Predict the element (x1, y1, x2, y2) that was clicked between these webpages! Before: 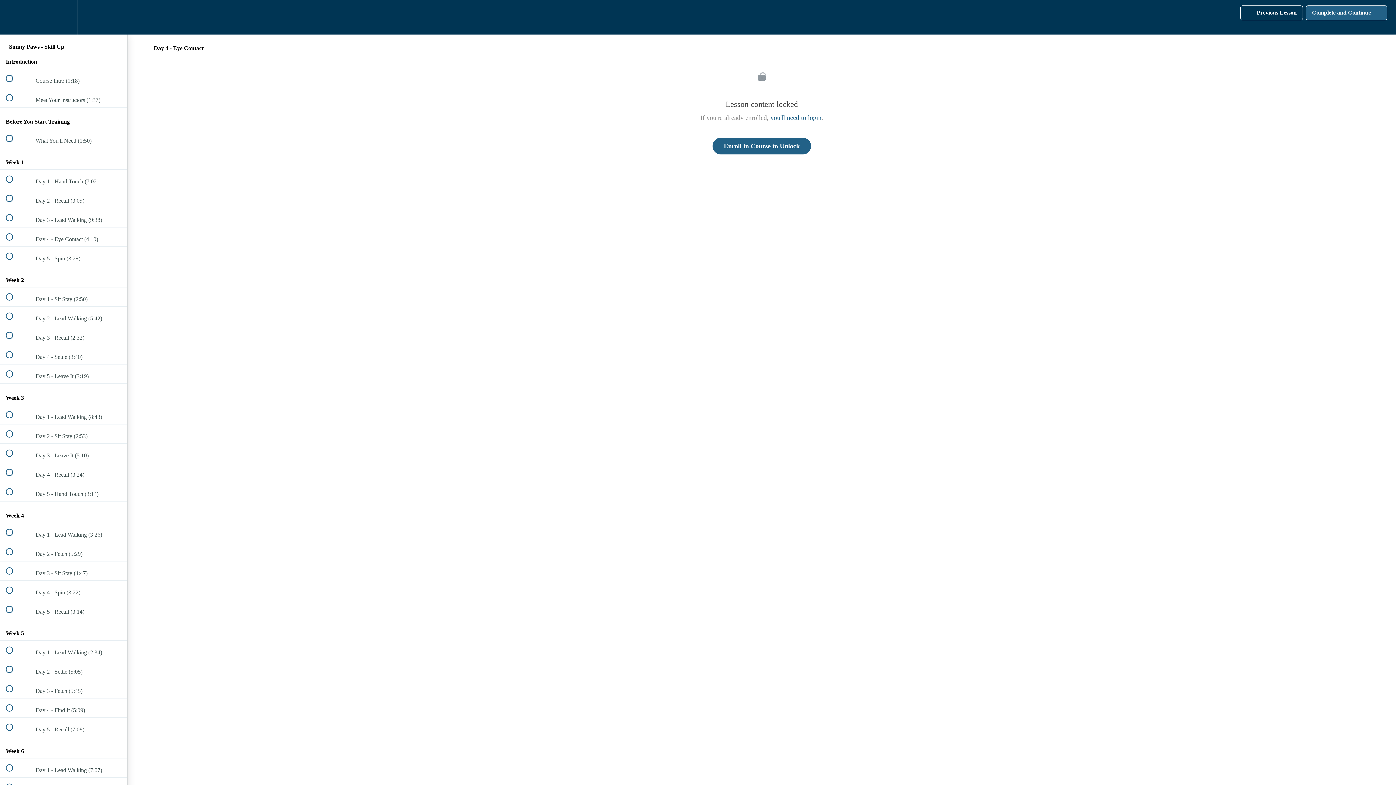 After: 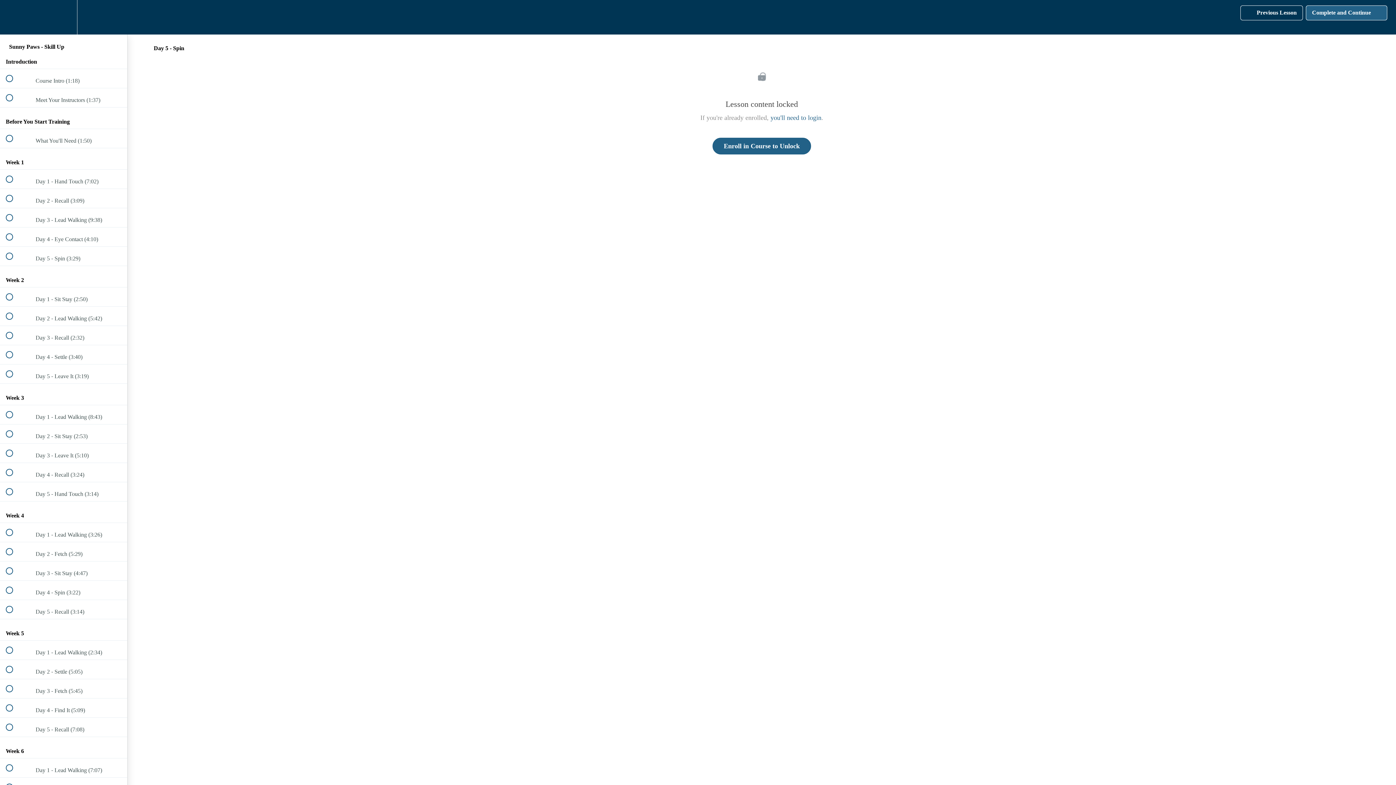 Action: bbox: (0, 247, 127, 265) label:  
 Day 5 - Spin (3:29)